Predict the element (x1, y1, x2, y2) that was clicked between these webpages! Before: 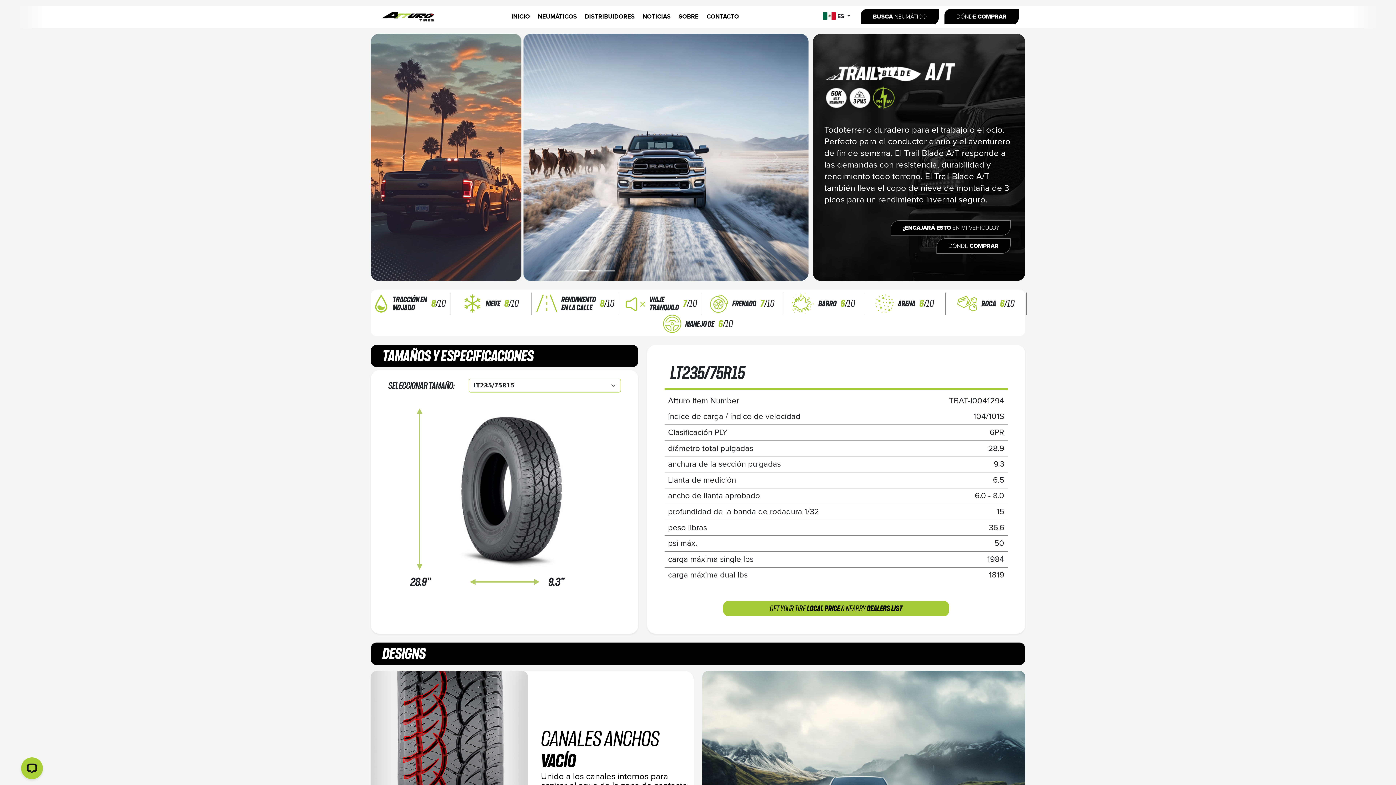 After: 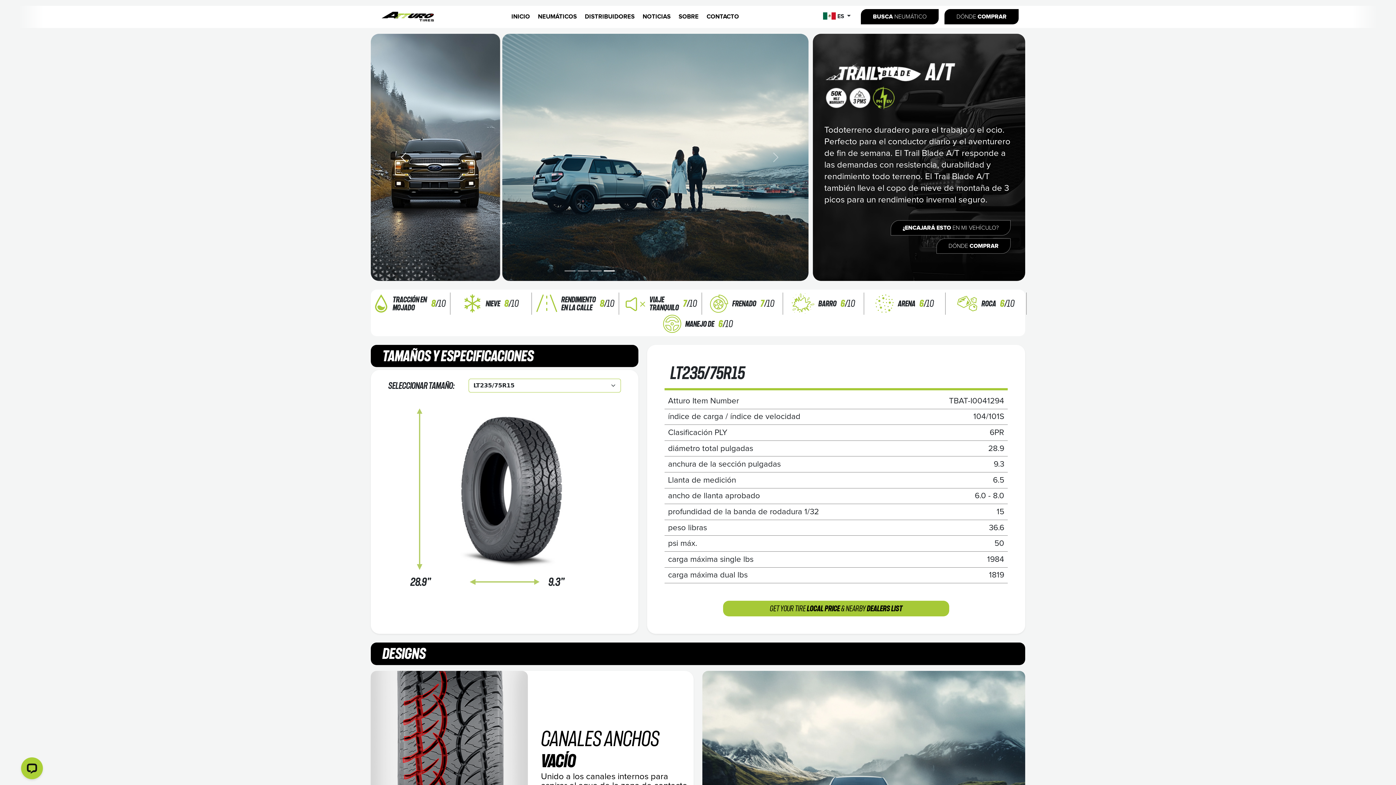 Action: bbox: (370, 33, 436, 281) label: Previous